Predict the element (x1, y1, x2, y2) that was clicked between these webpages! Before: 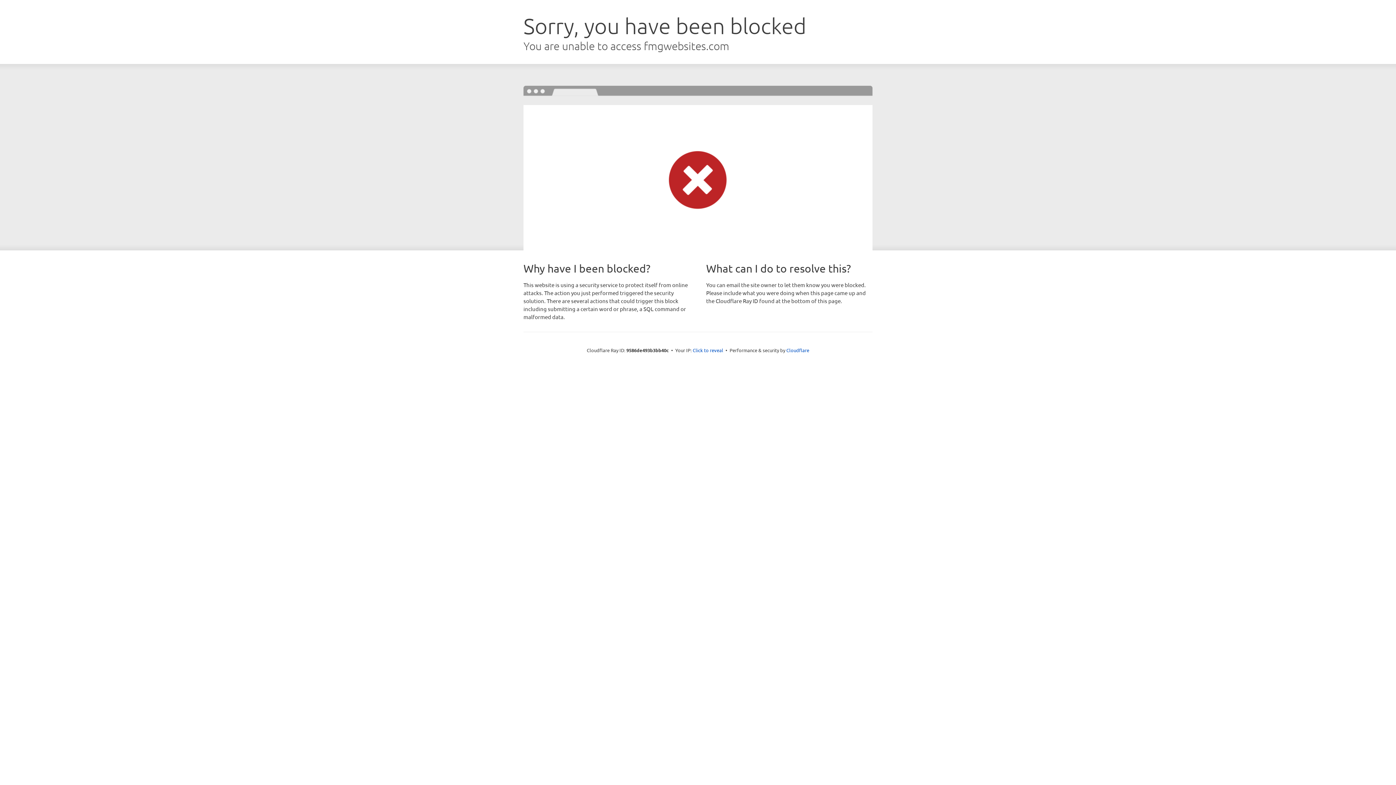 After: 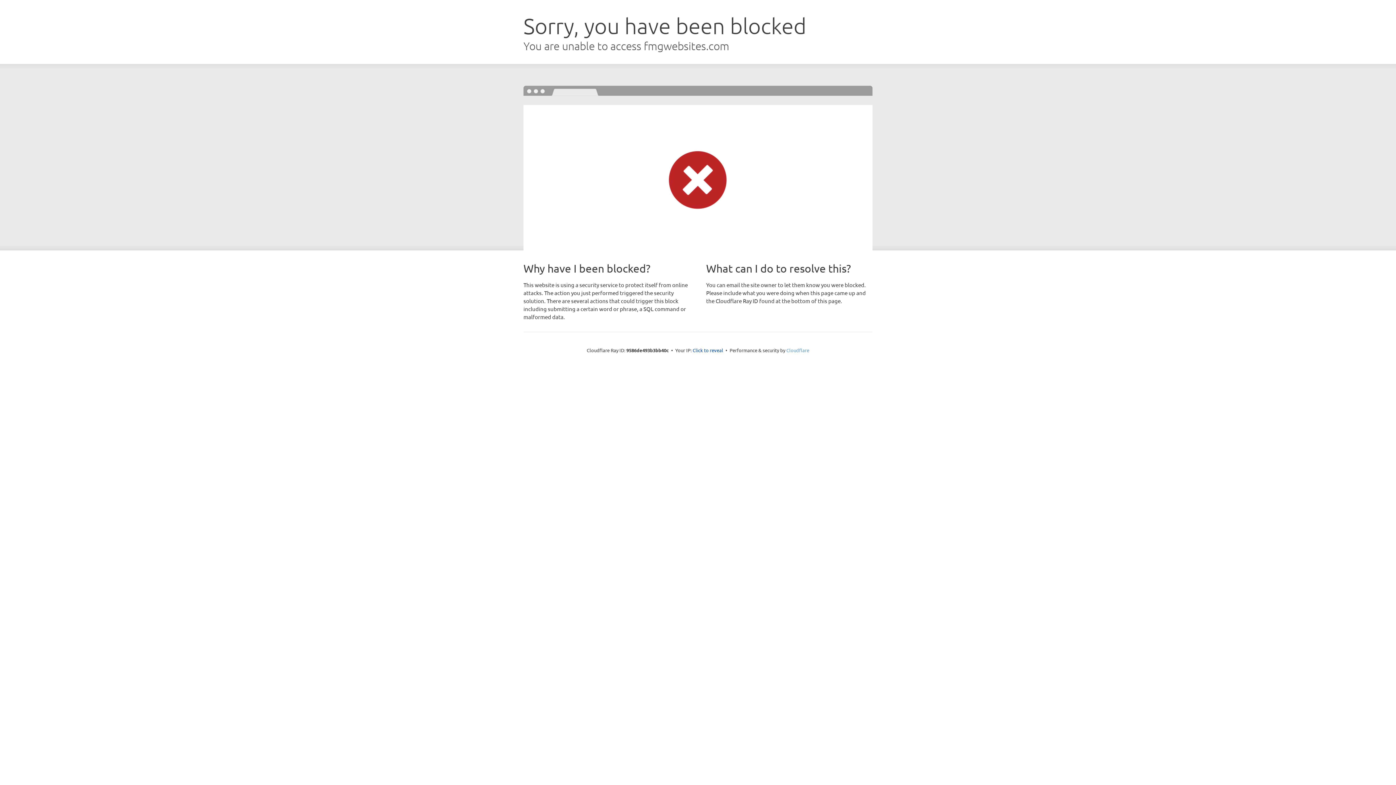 Action: label: Cloudflare bbox: (786, 347, 809, 353)